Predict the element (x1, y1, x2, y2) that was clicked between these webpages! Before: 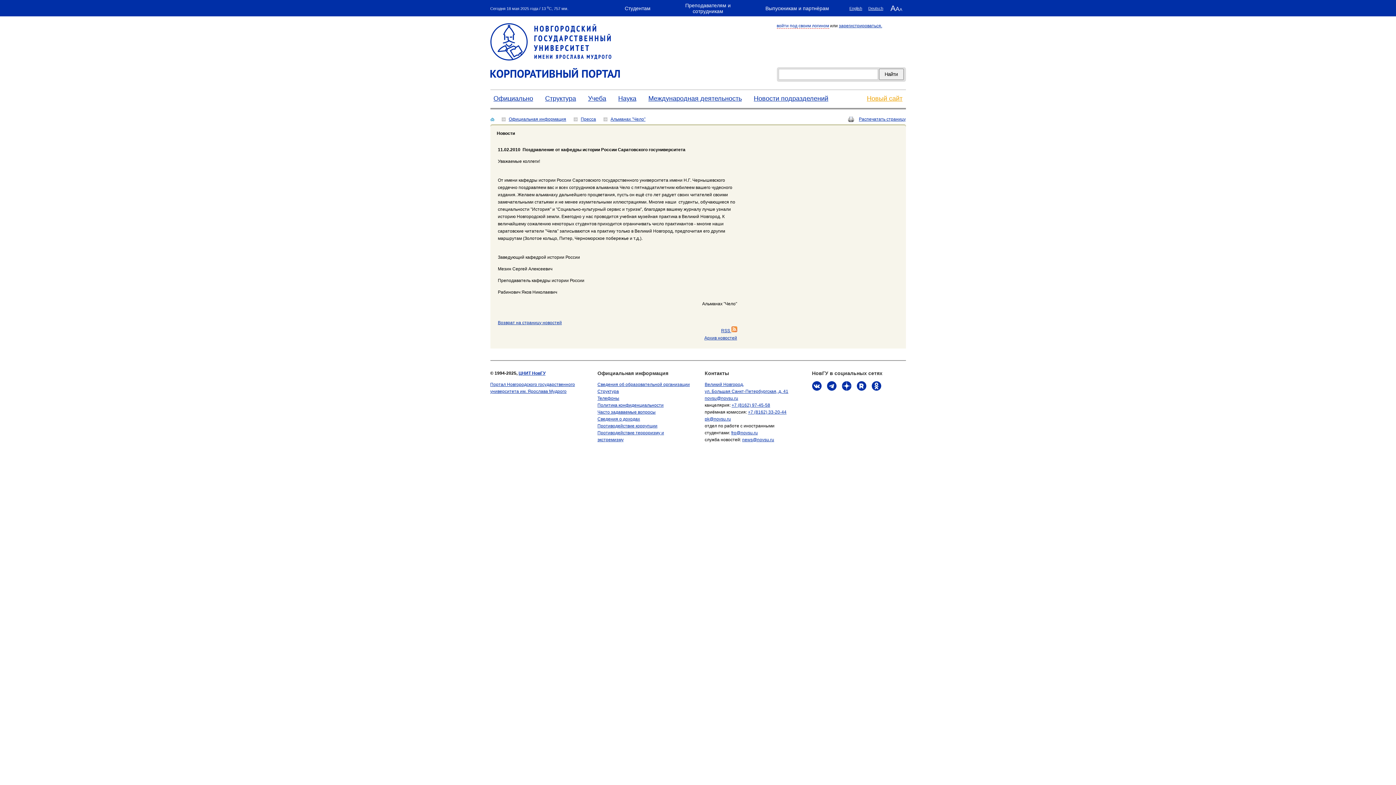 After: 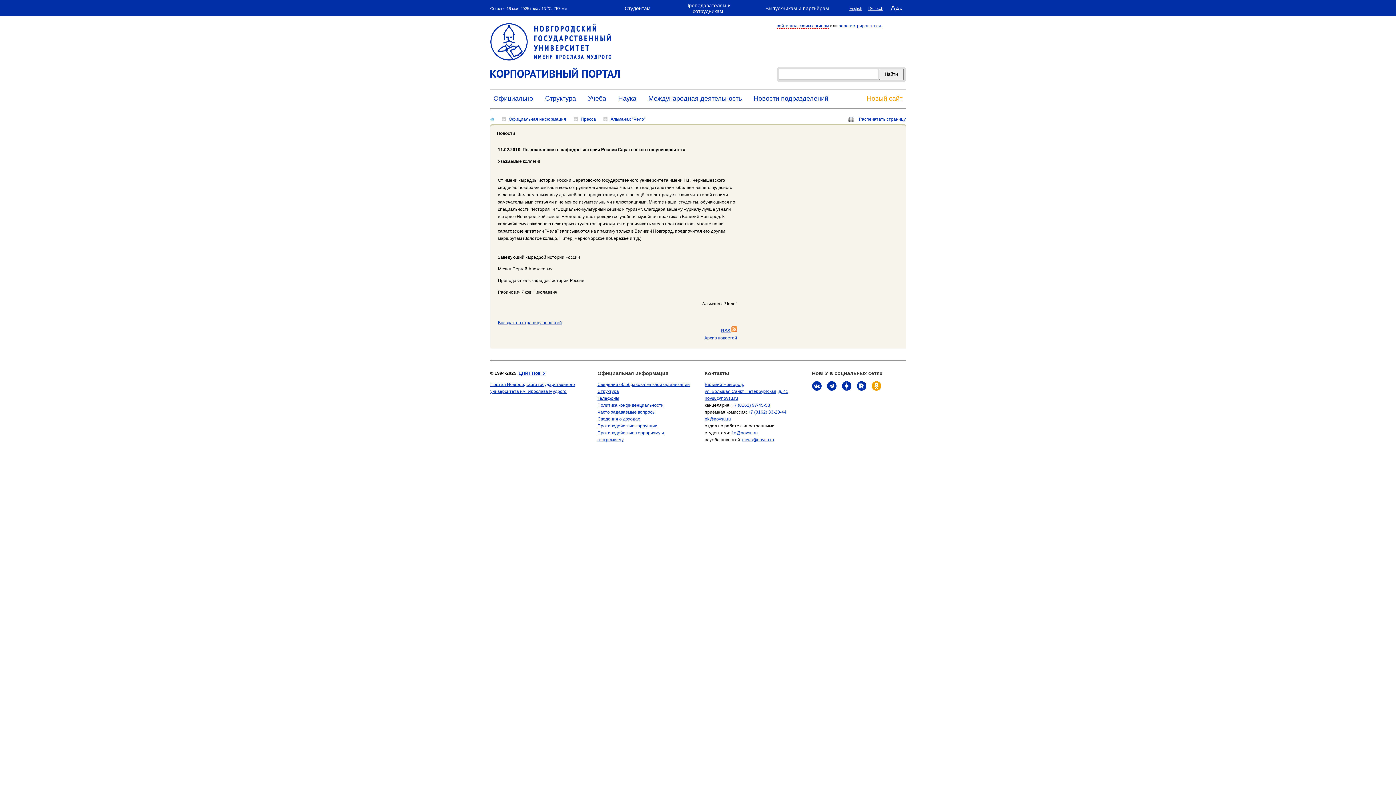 Action: bbox: (871, 381, 881, 393)